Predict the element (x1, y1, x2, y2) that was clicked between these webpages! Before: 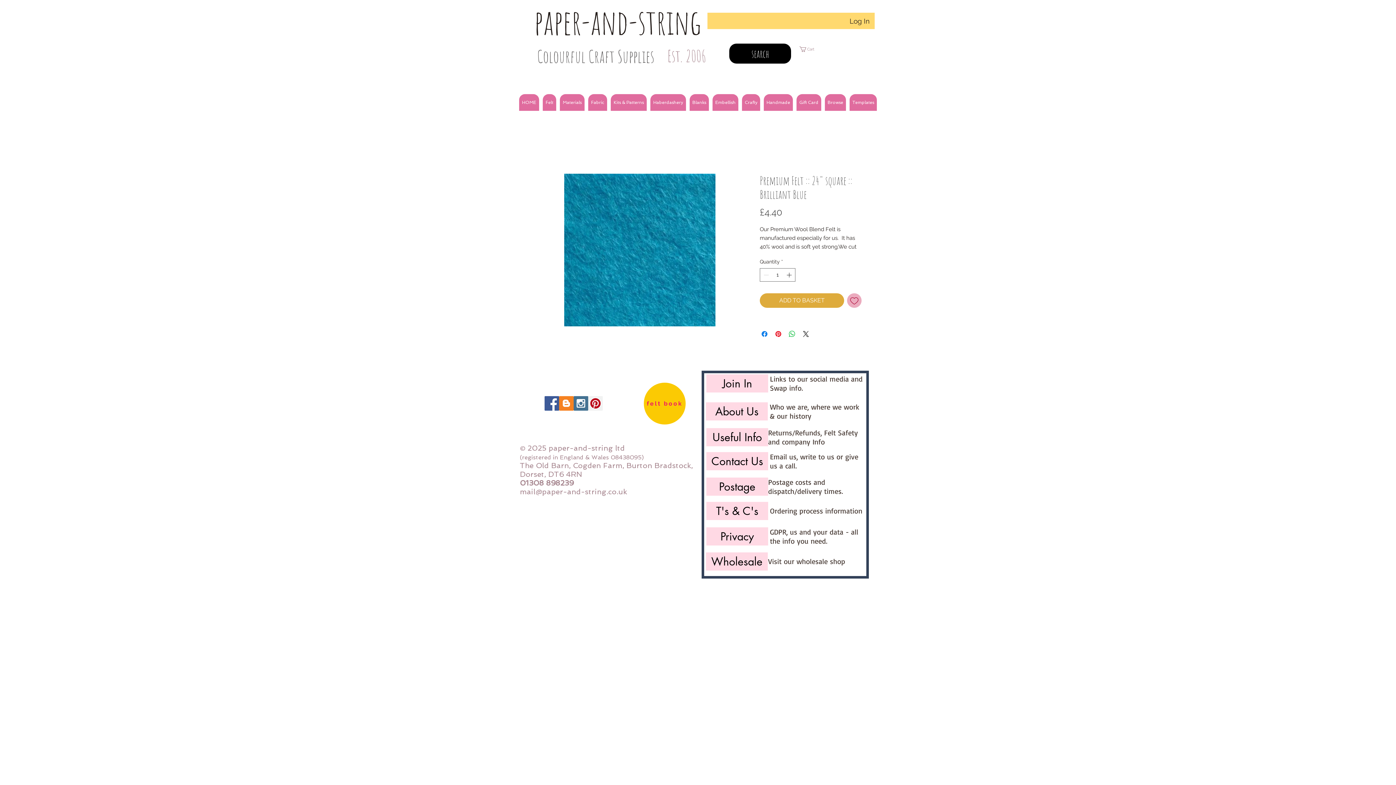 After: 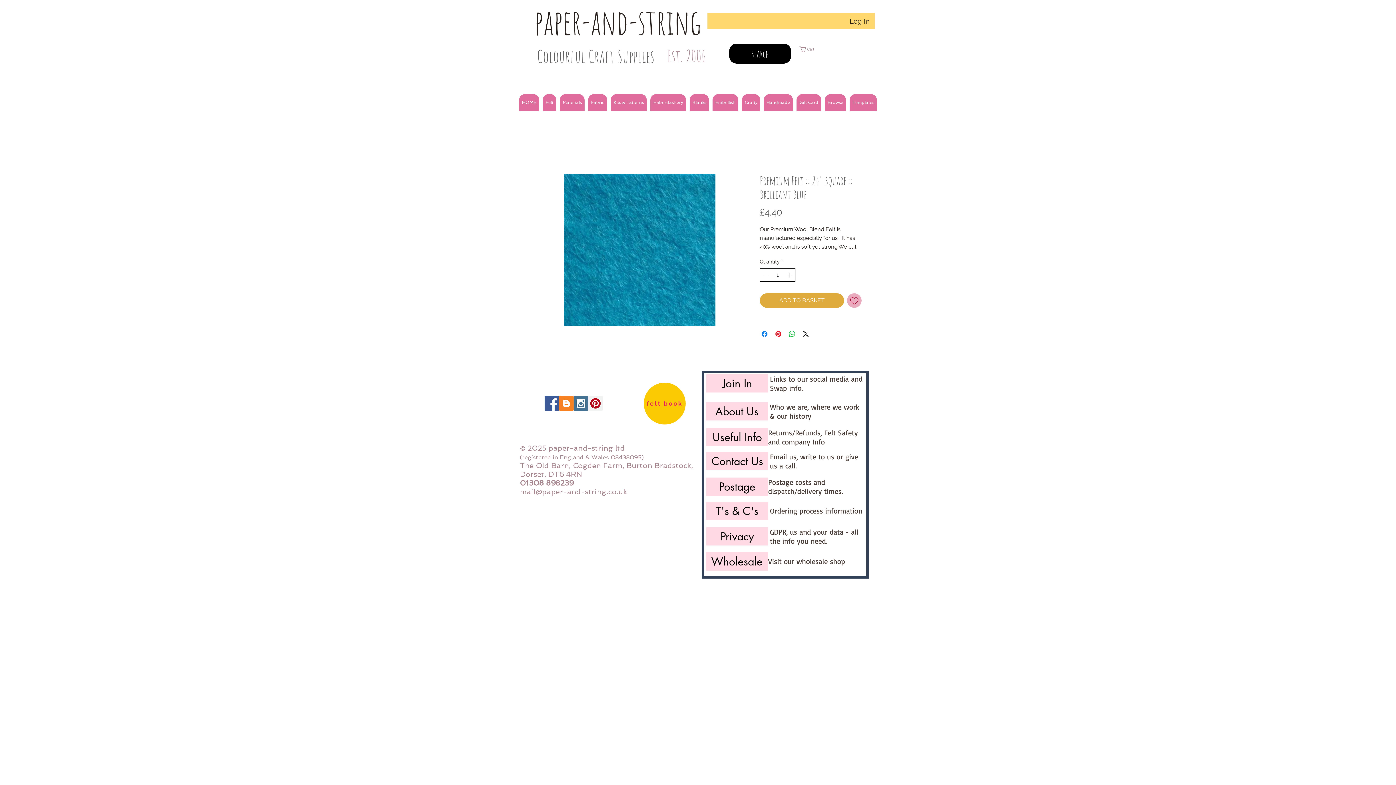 Action: bbox: (785, 268, 794, 281) label: Increment